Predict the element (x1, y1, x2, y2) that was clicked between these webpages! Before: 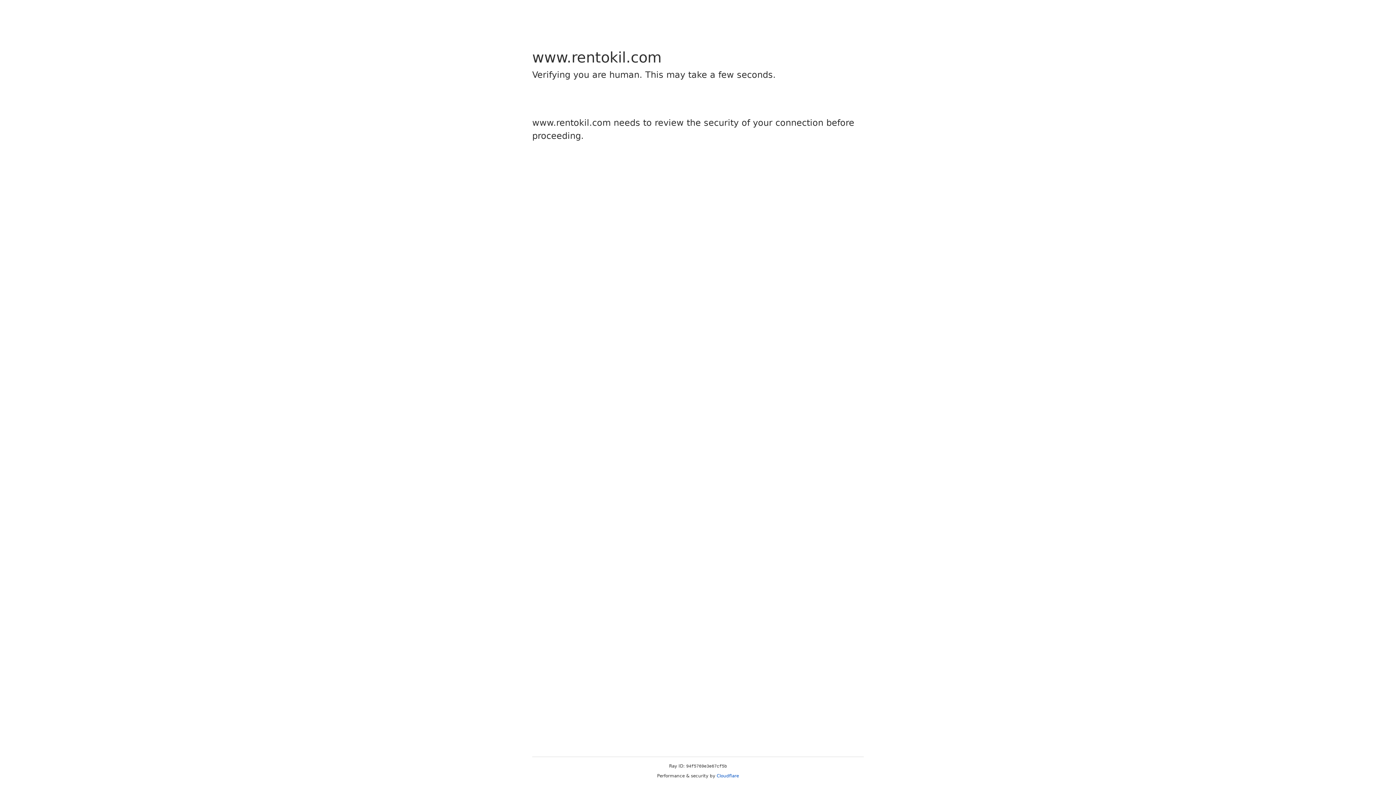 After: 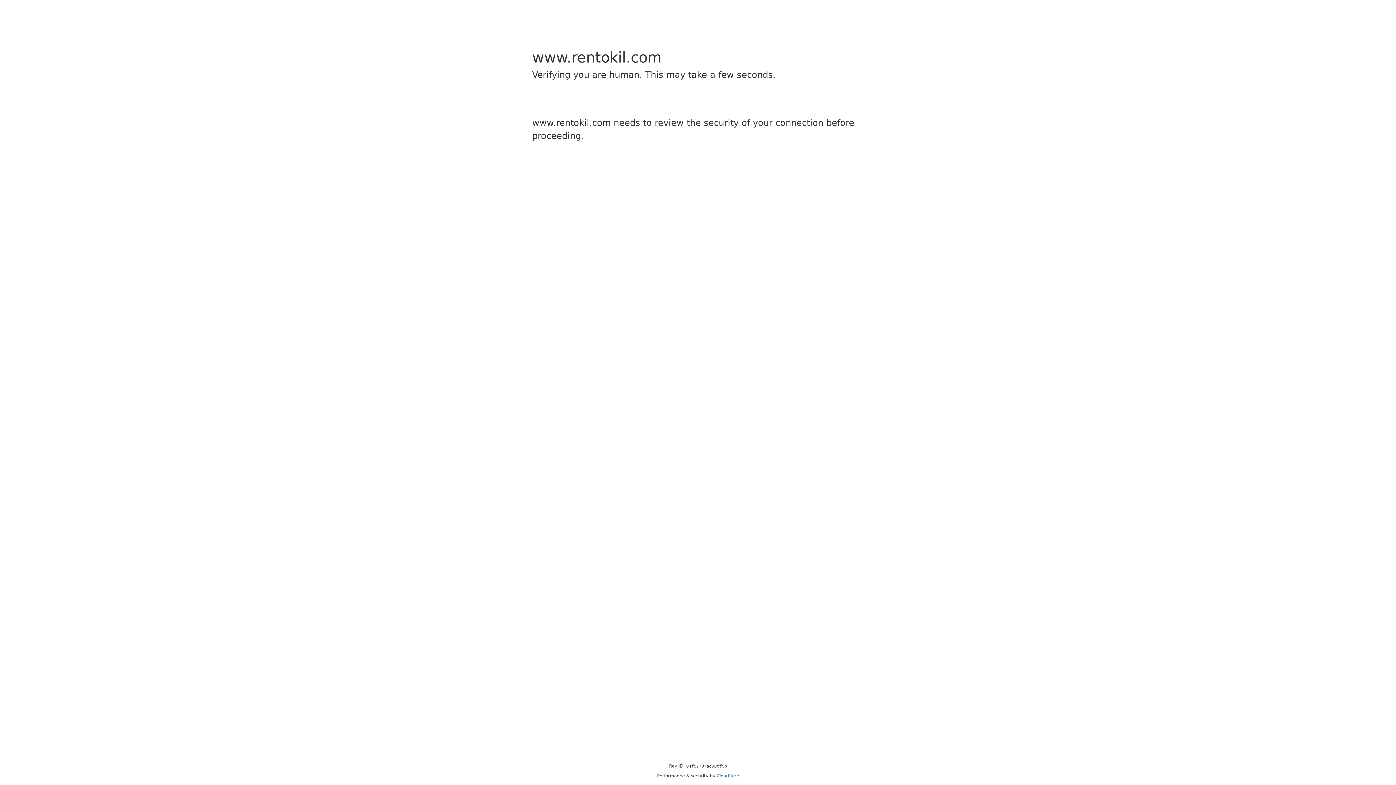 Action: bbox: (716, 773, 739, 778) label: Cloudflare